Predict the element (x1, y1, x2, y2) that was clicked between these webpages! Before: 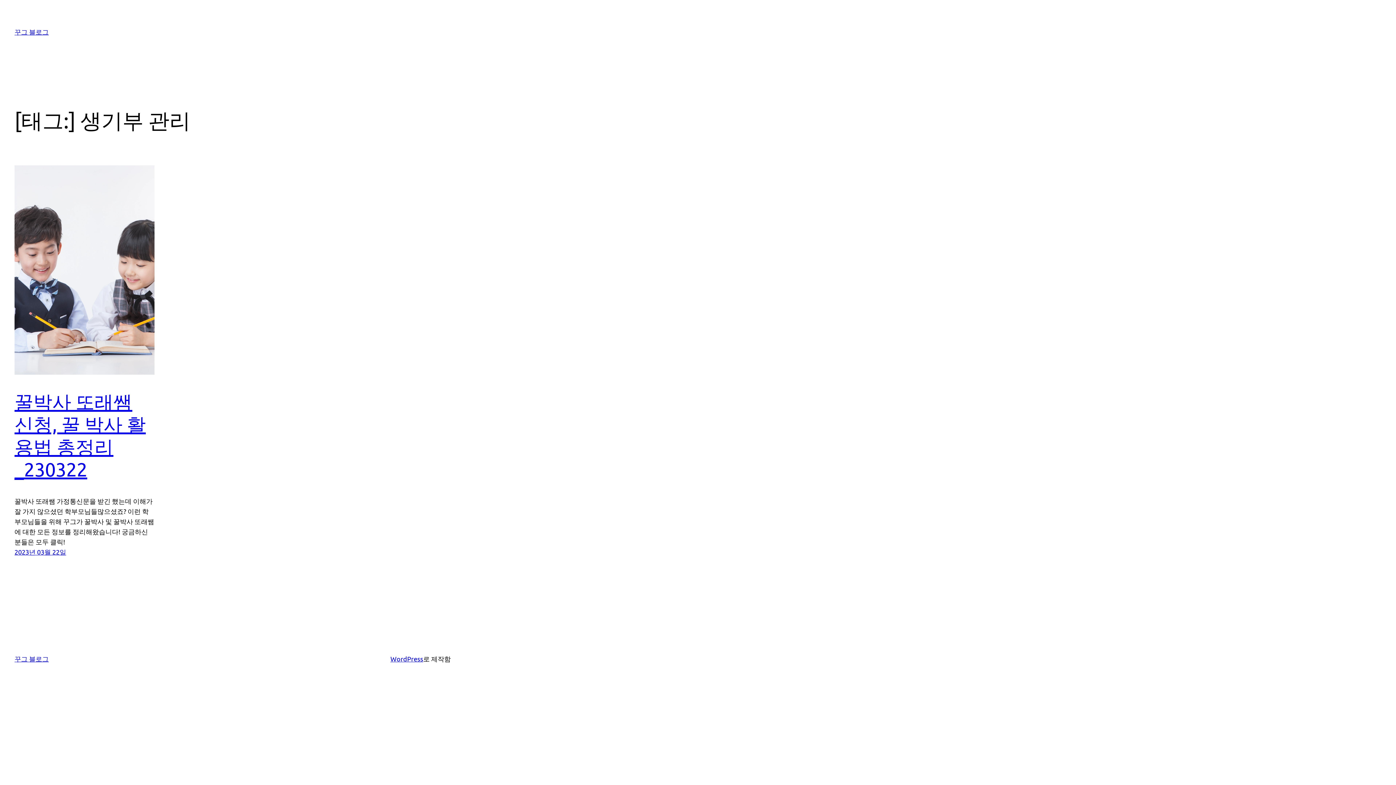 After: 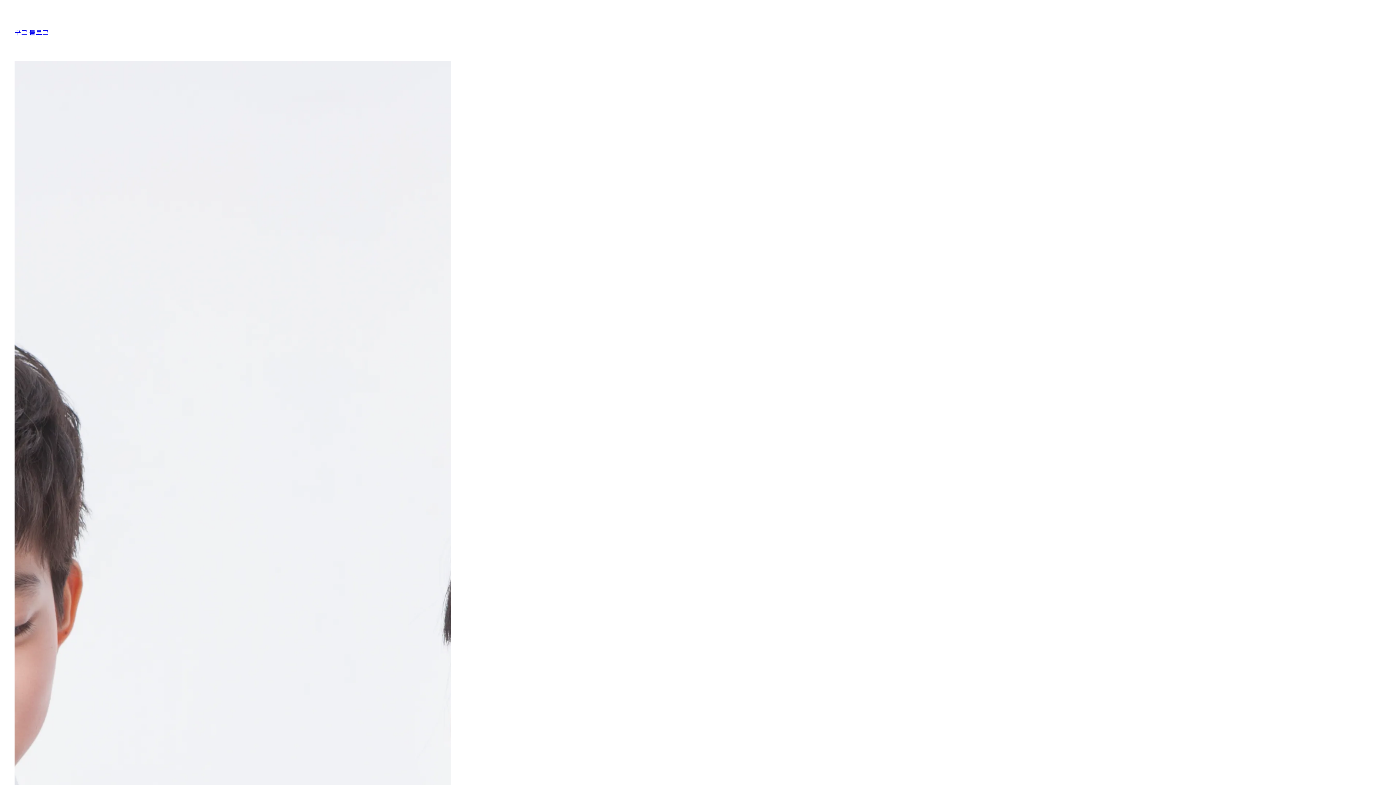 Action: label: 2023년 03월 22일 bbox: (14, 548, 66, 556)